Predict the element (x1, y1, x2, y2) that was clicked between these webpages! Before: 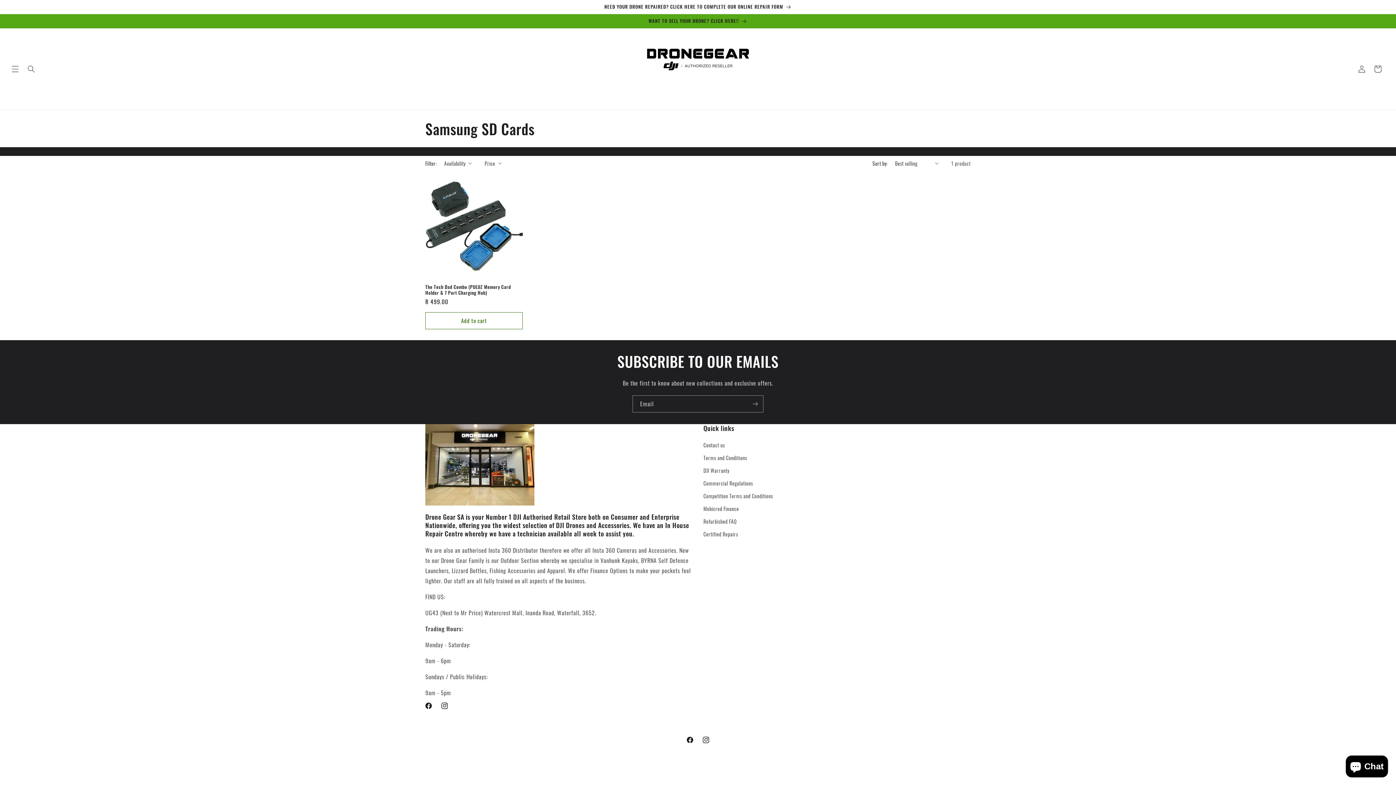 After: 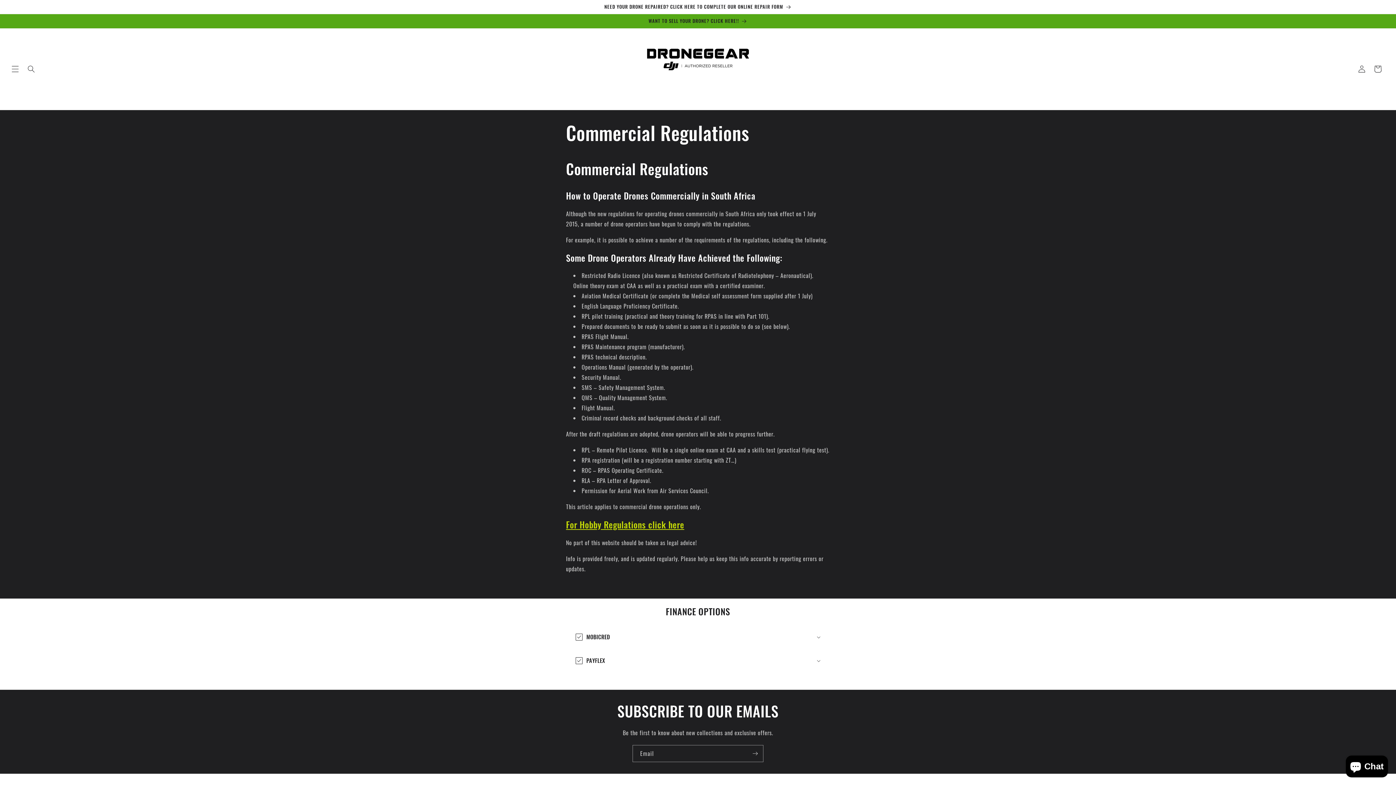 Action: bbox: (703, 476, 753, 489) label: Commercial Regulations